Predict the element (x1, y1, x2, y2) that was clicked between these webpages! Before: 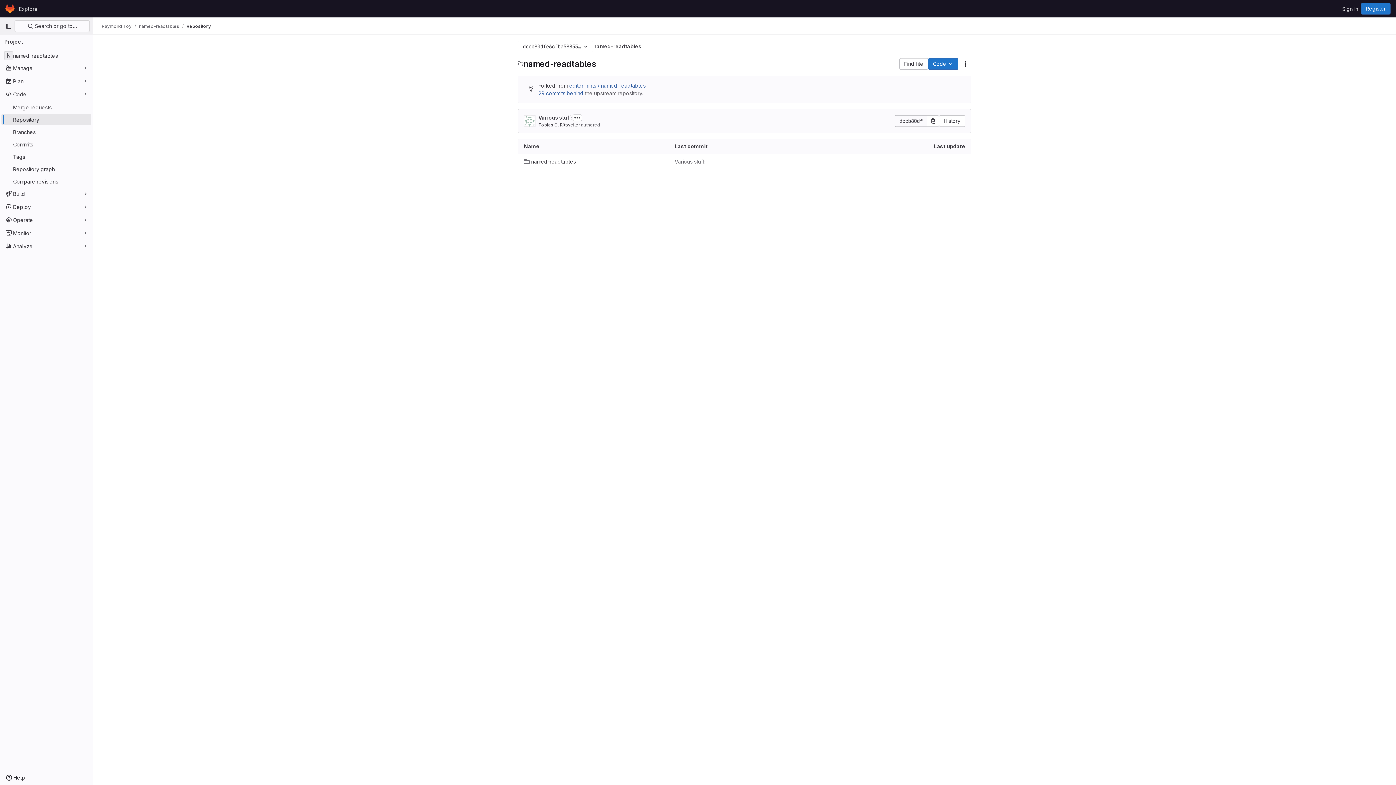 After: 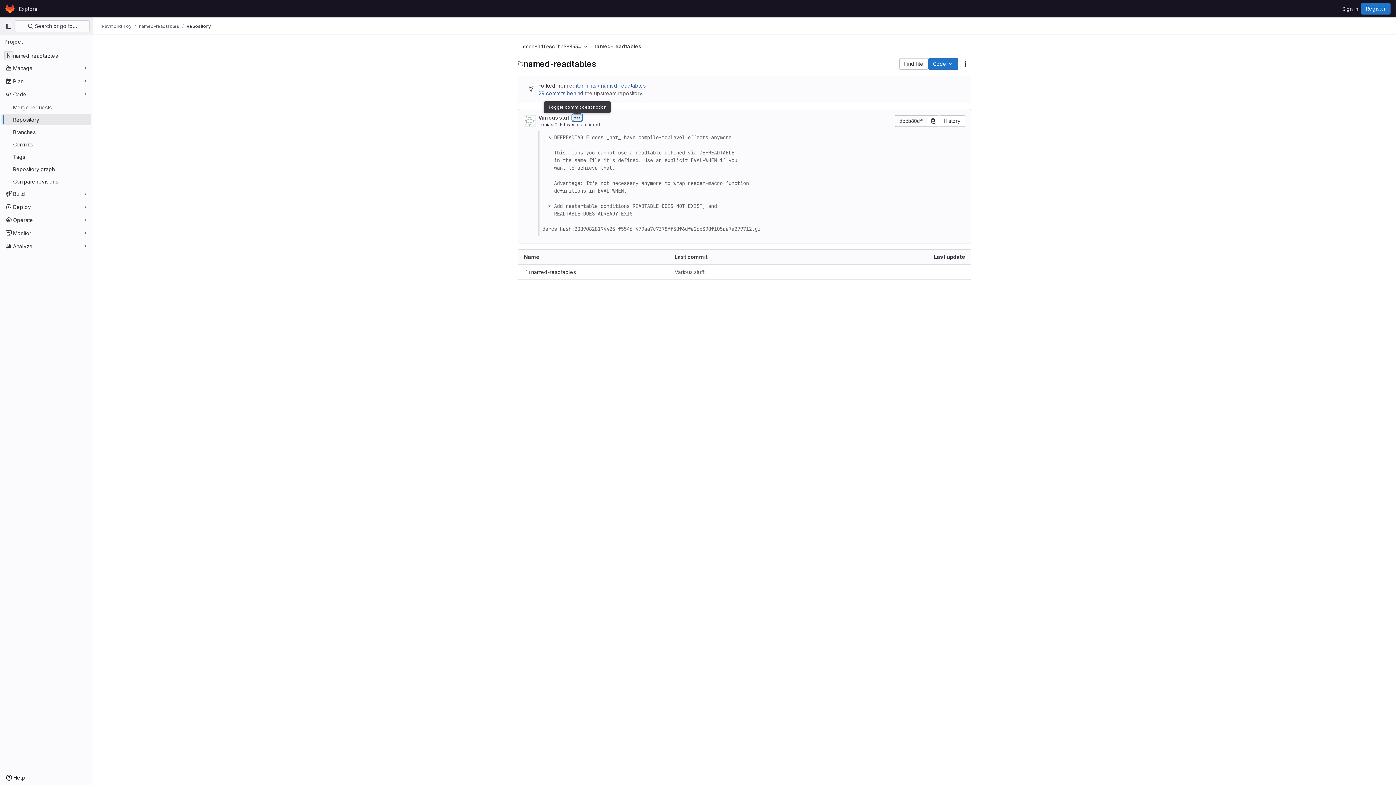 Action: bbox: (572, 114, 582, 120) label: Toggle commit description